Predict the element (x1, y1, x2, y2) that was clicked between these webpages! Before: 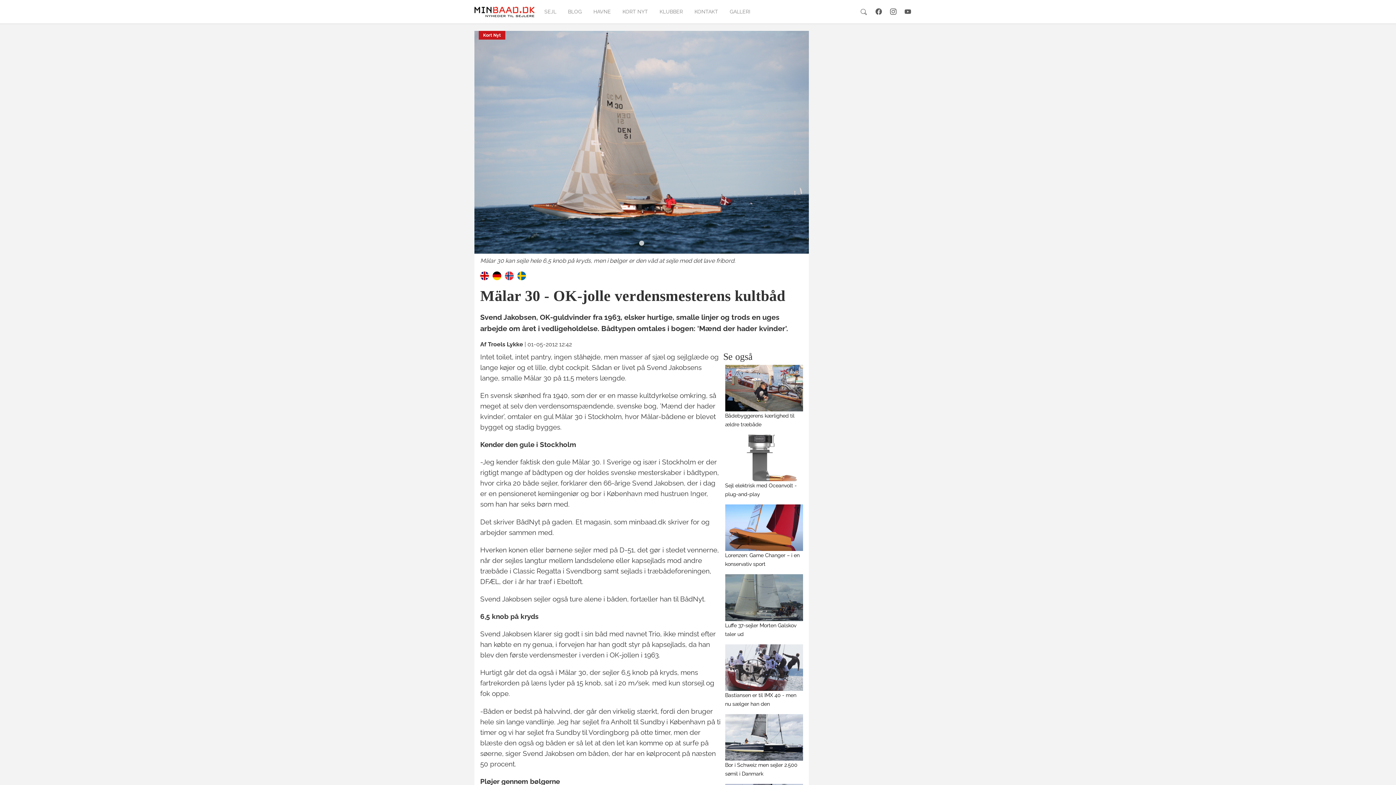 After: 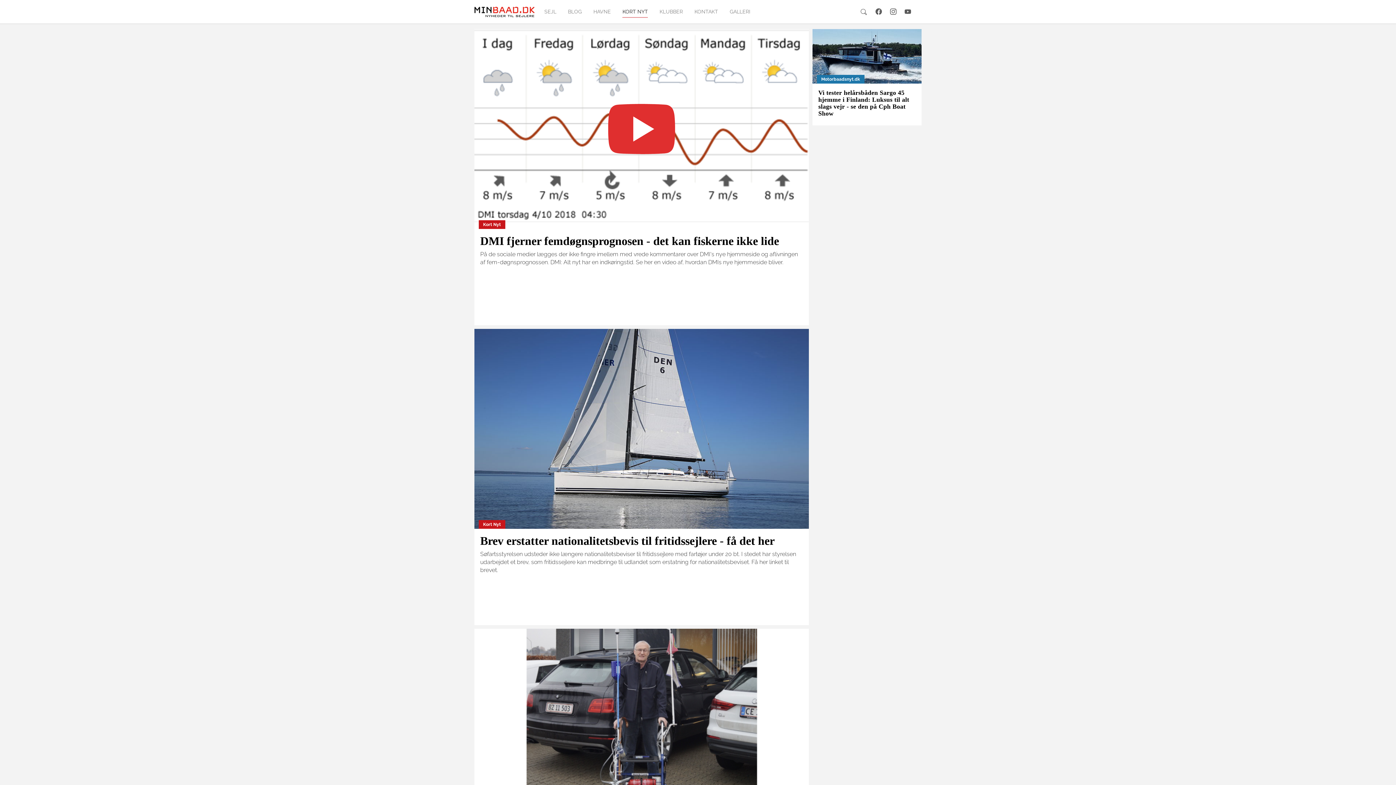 Action: bbox: (616, 4, 653, 19) label: KORT NYT